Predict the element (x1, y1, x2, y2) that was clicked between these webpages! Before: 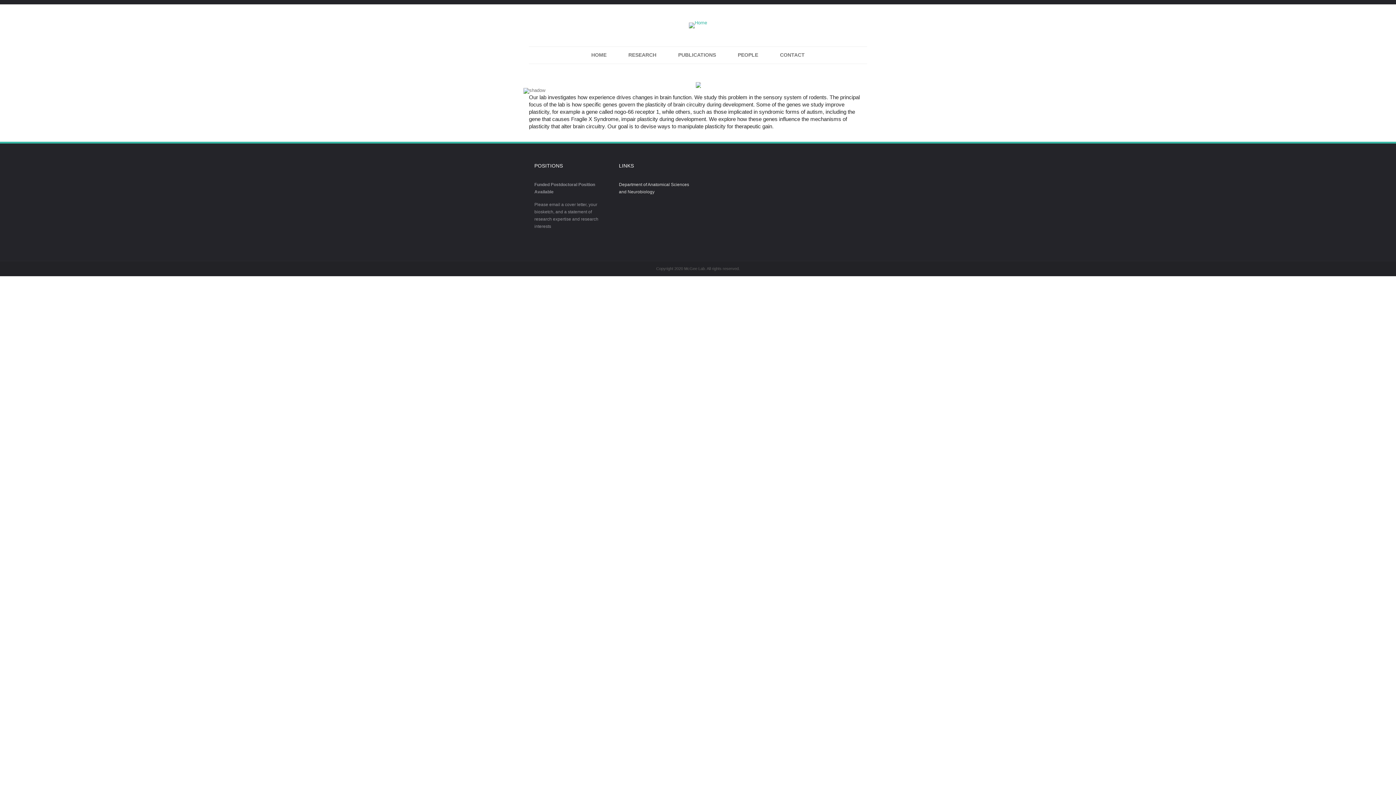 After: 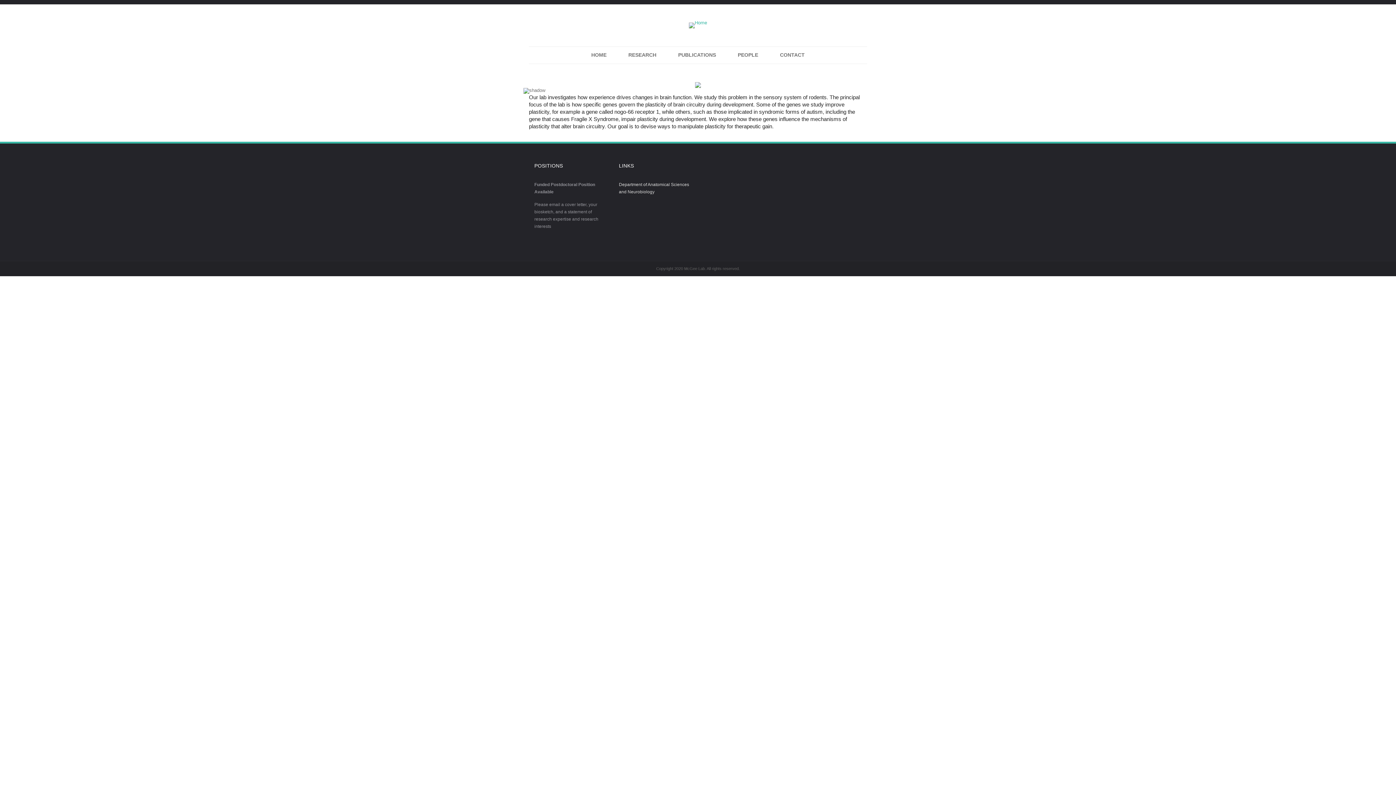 Action: label: Previous bbox: (684, 82, 688, 88)